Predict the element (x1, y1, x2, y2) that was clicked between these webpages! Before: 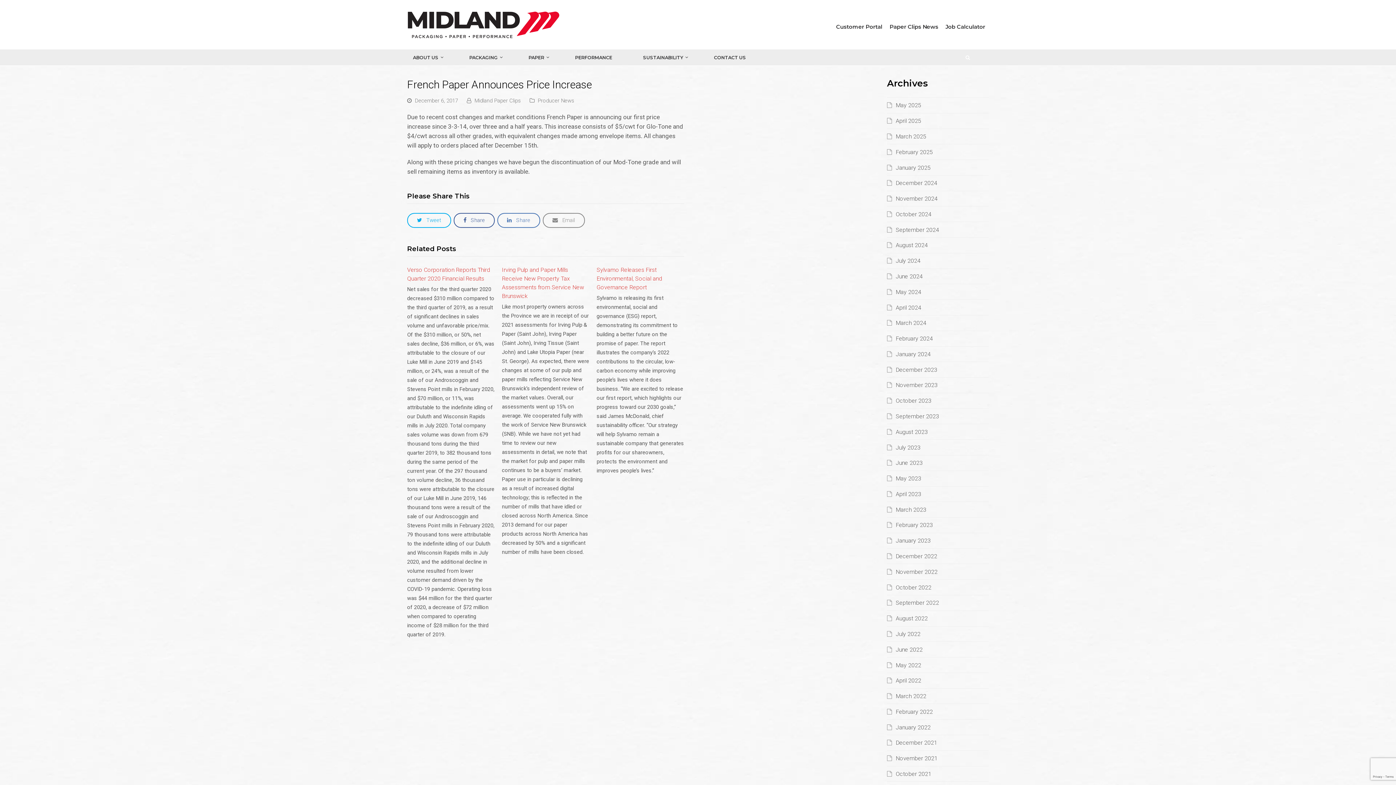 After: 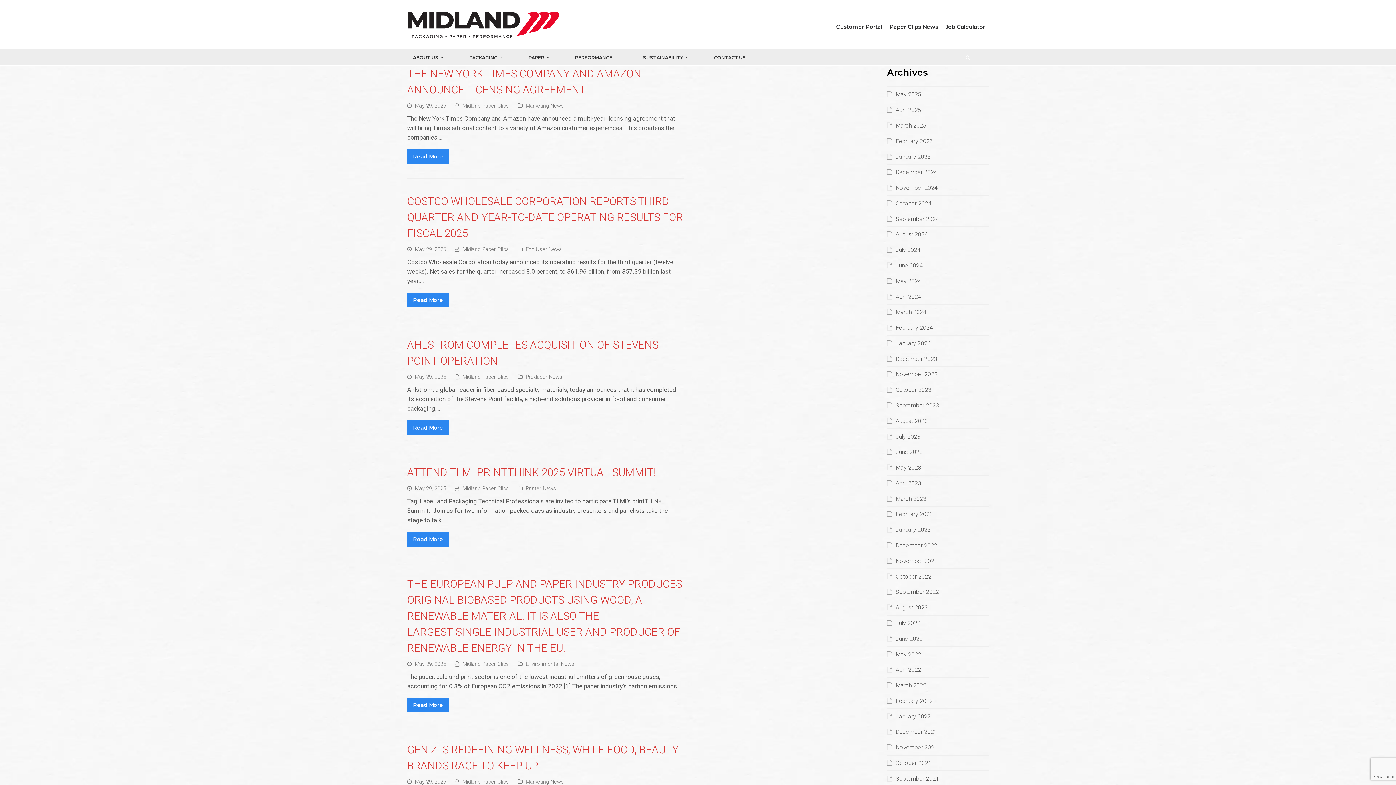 Action: label: Midland Paper Clips bbox: (474, 97, 521, 104)